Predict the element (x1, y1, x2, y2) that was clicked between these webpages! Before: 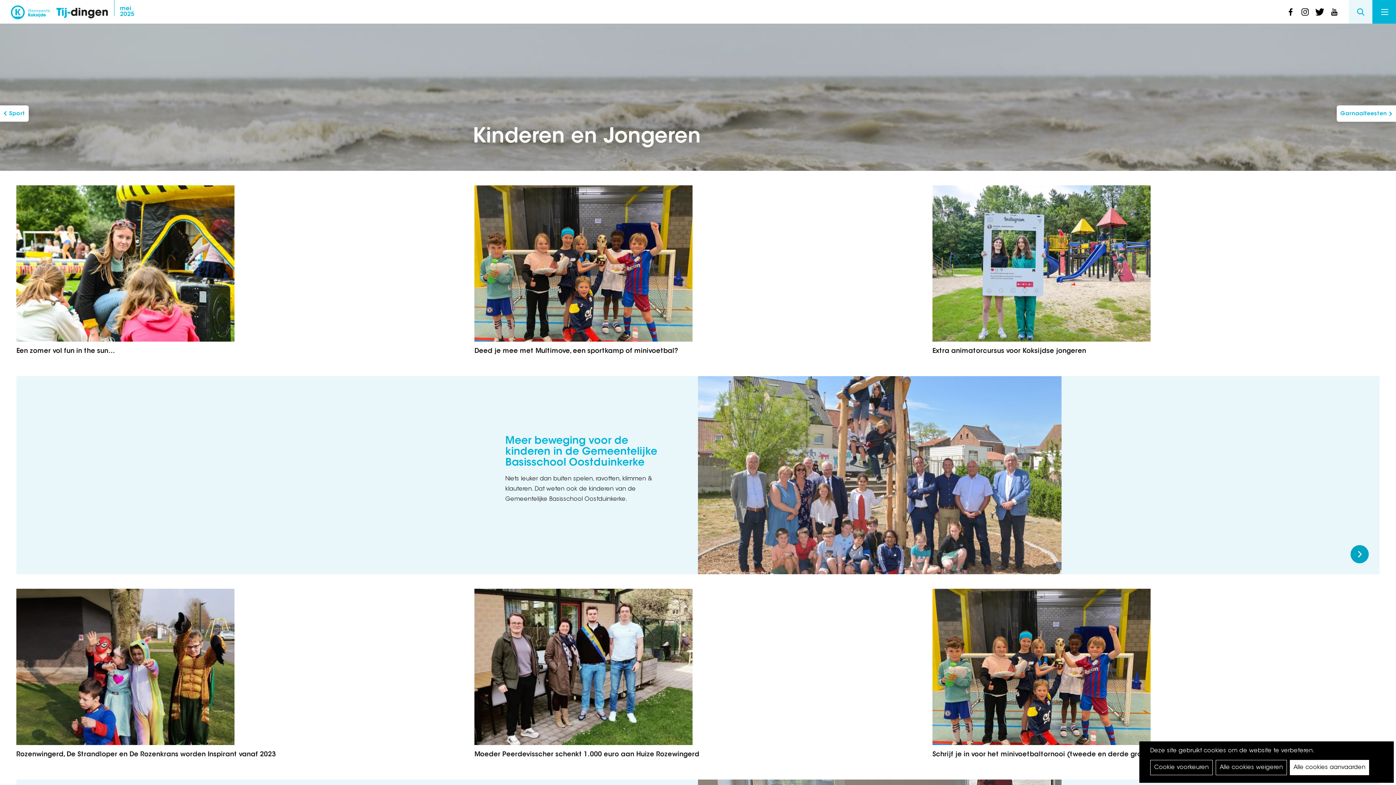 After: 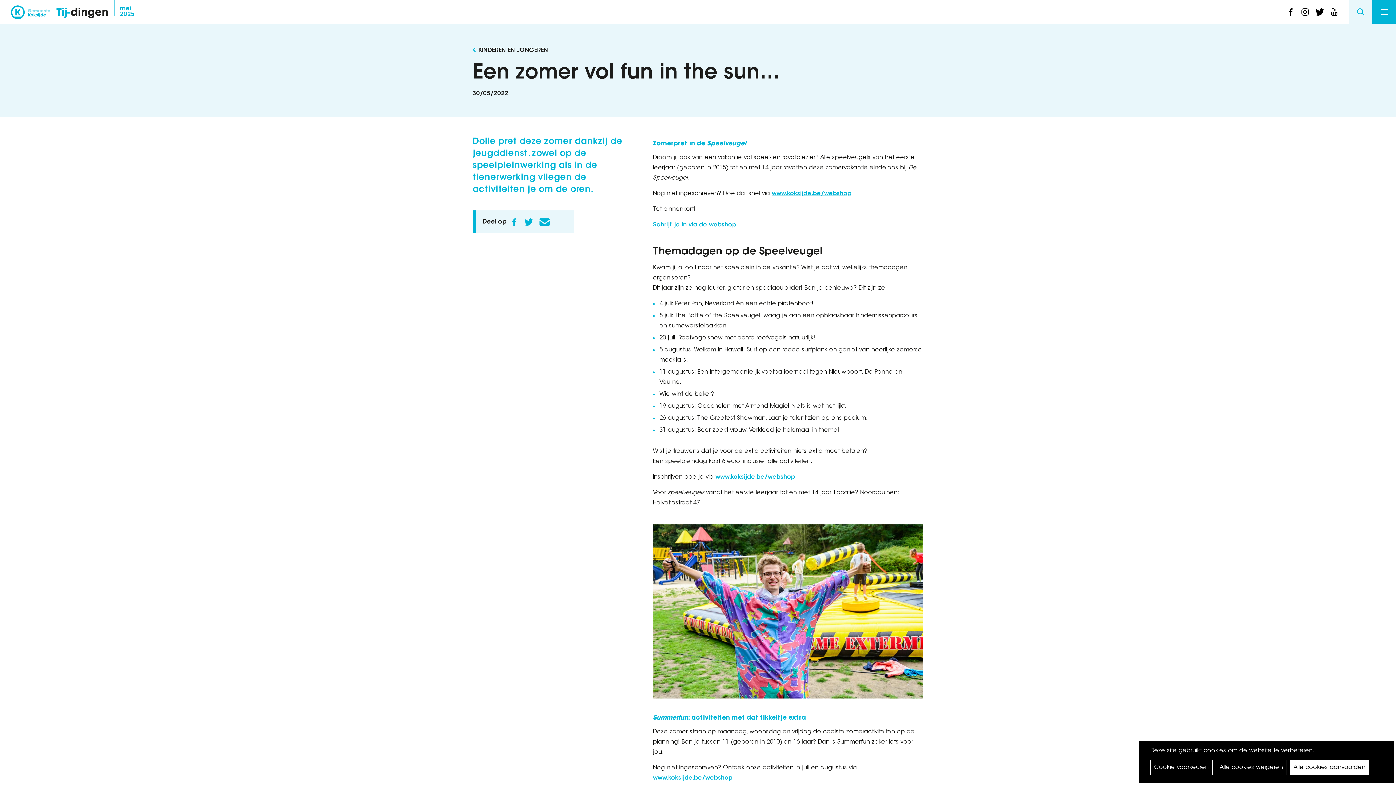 Action: bbox: (16, 185, 463, 341)